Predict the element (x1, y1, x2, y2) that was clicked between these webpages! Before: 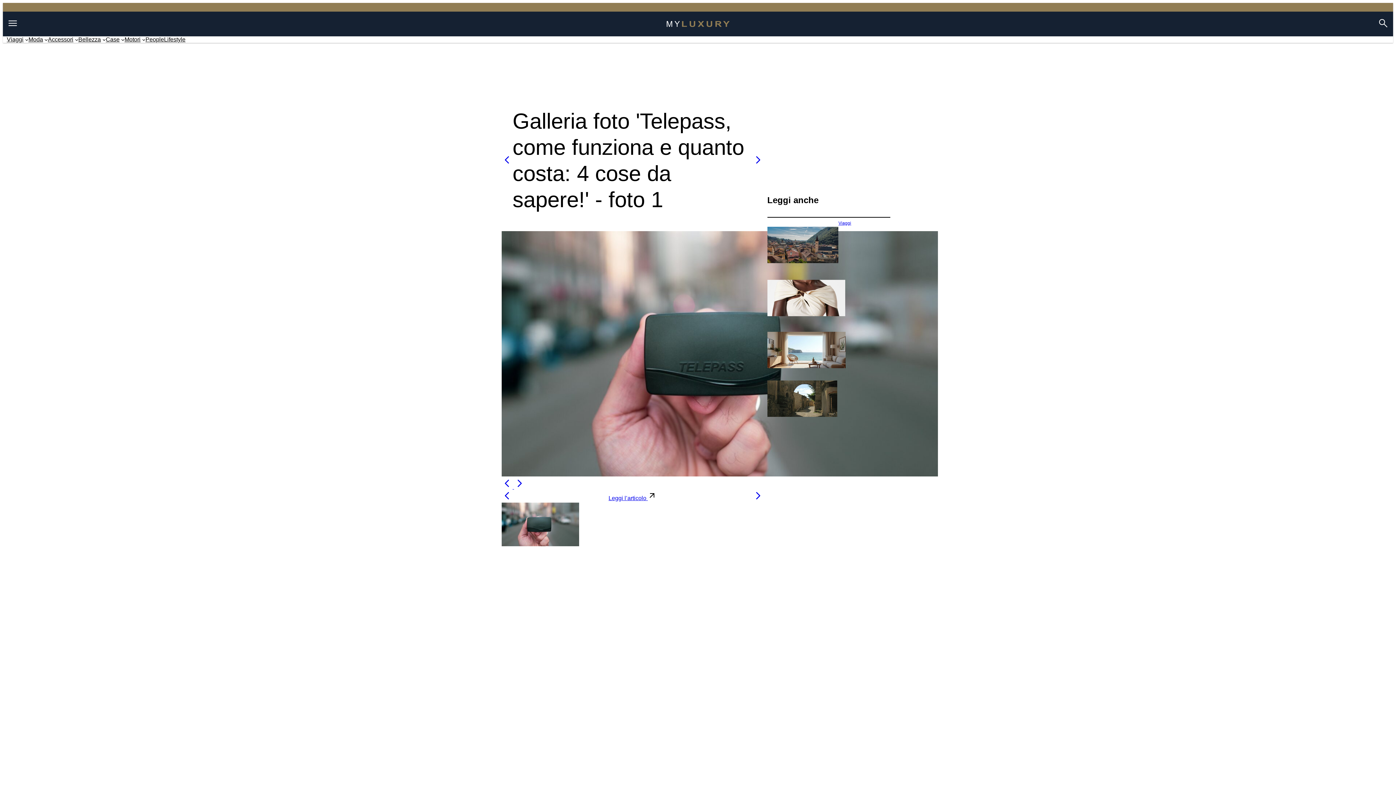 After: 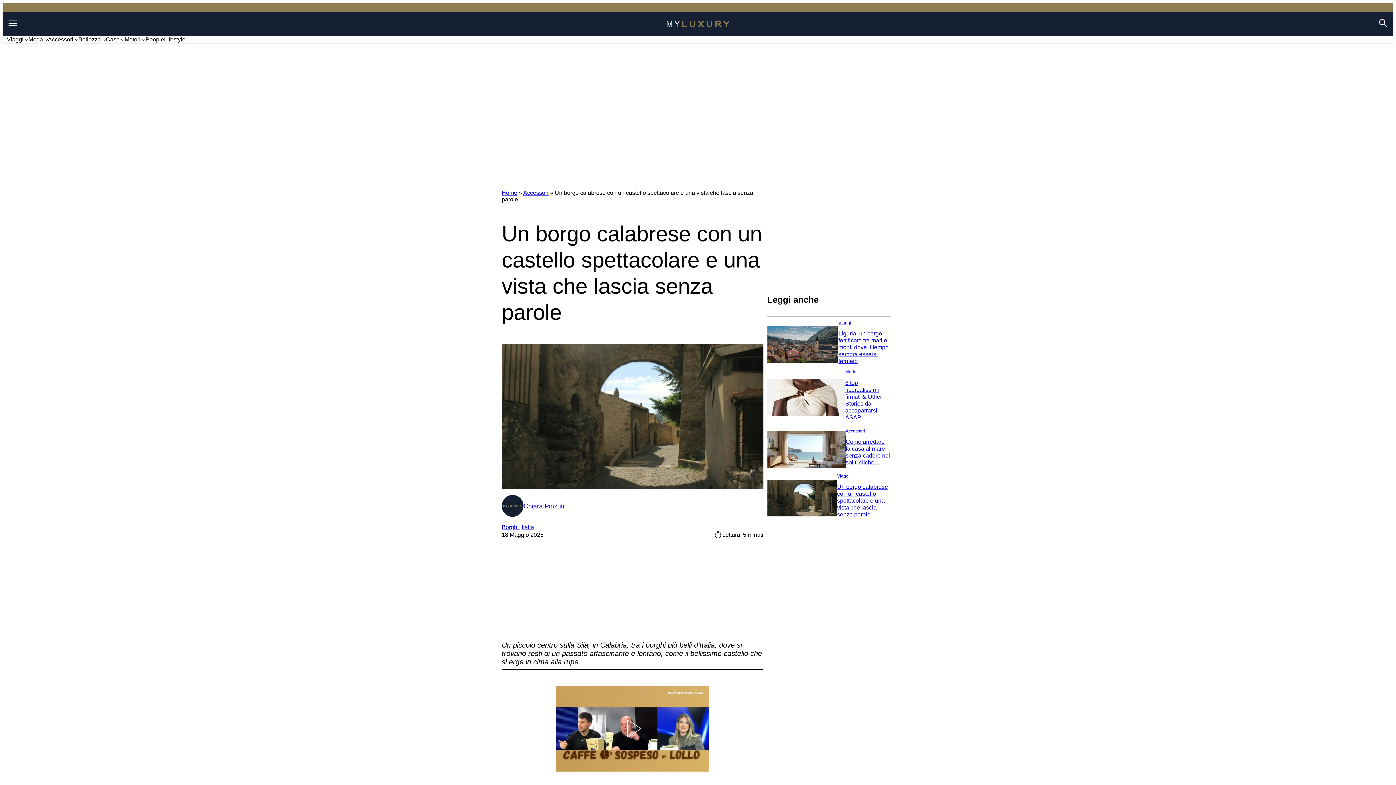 Action: bbox: (767, 379, 837, 415)